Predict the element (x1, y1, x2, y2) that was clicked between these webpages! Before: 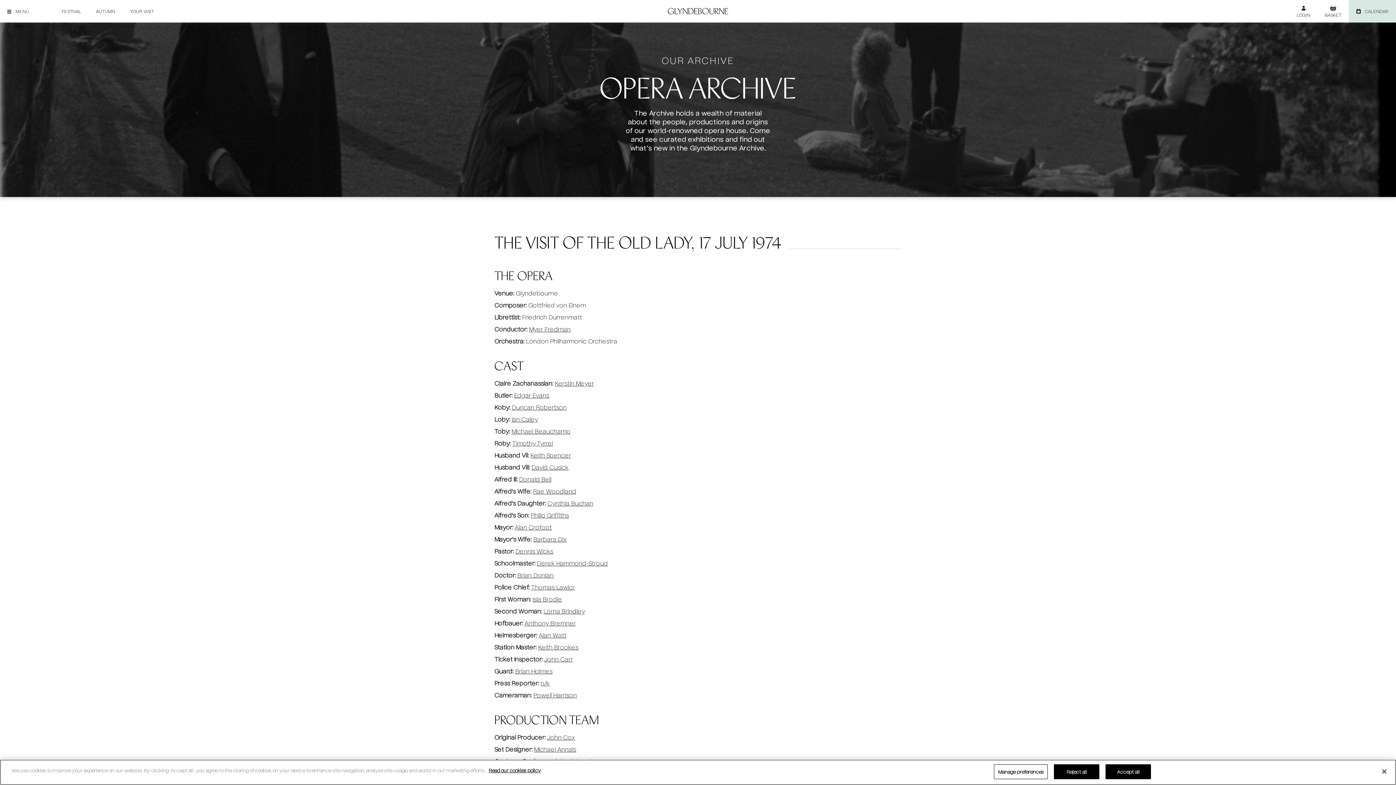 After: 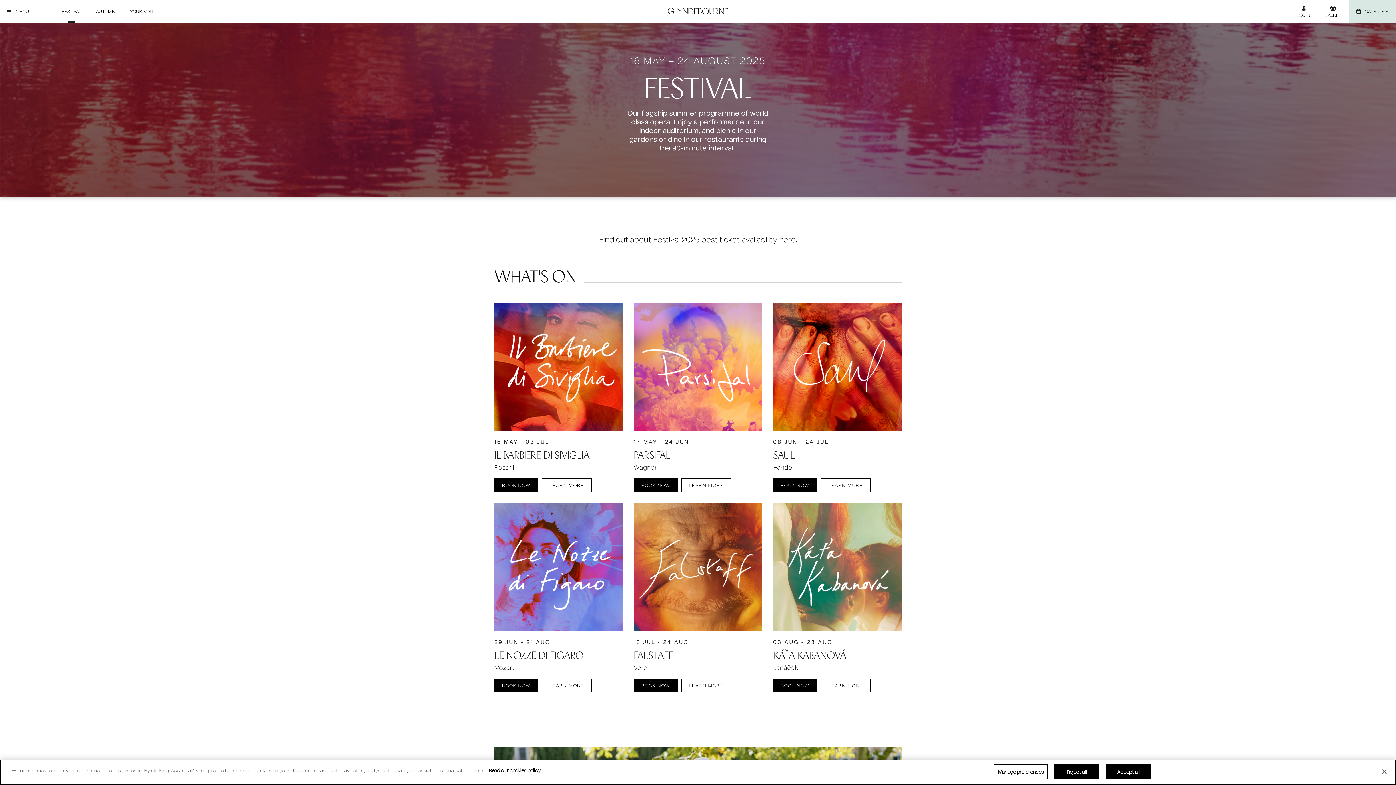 Action: bbox: (54, 0, 88, 22) label: FESTIVAL